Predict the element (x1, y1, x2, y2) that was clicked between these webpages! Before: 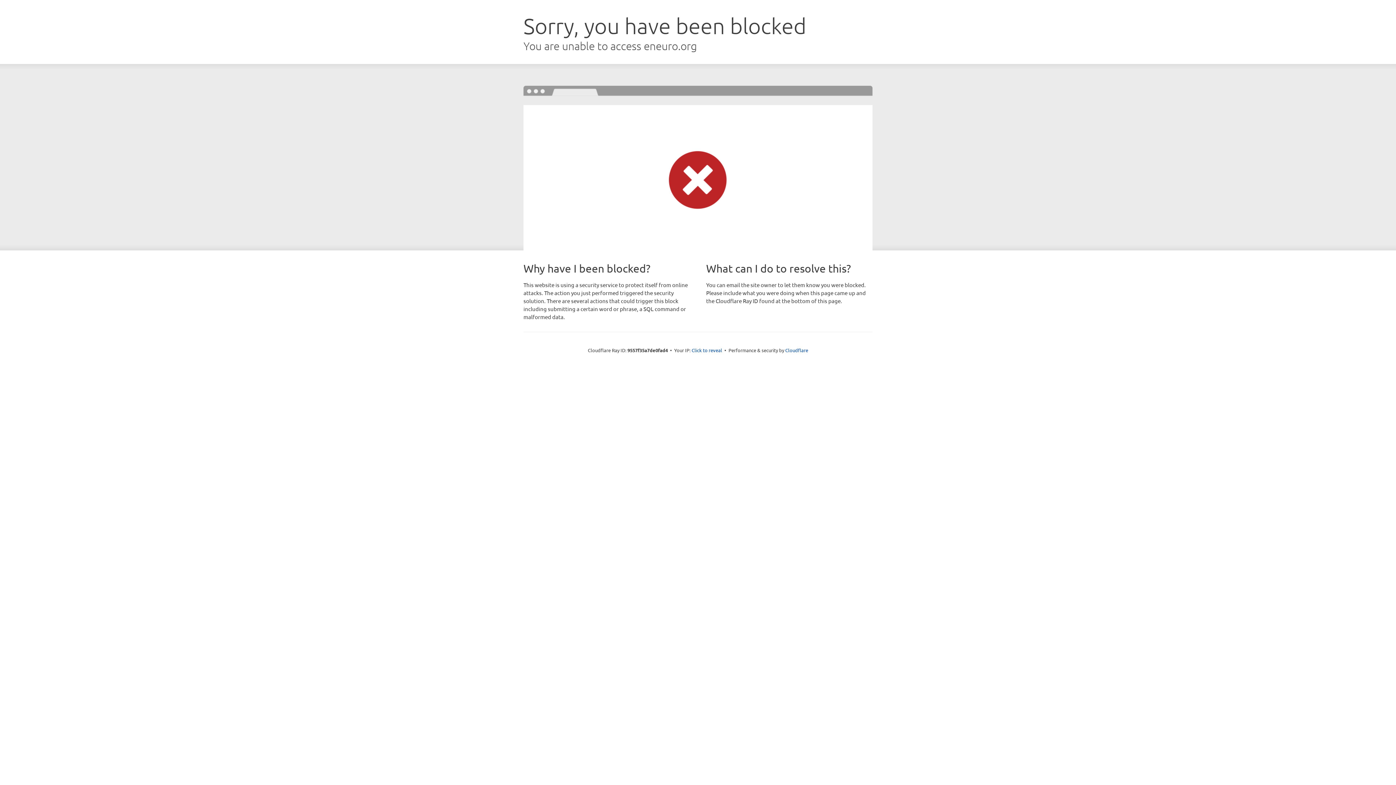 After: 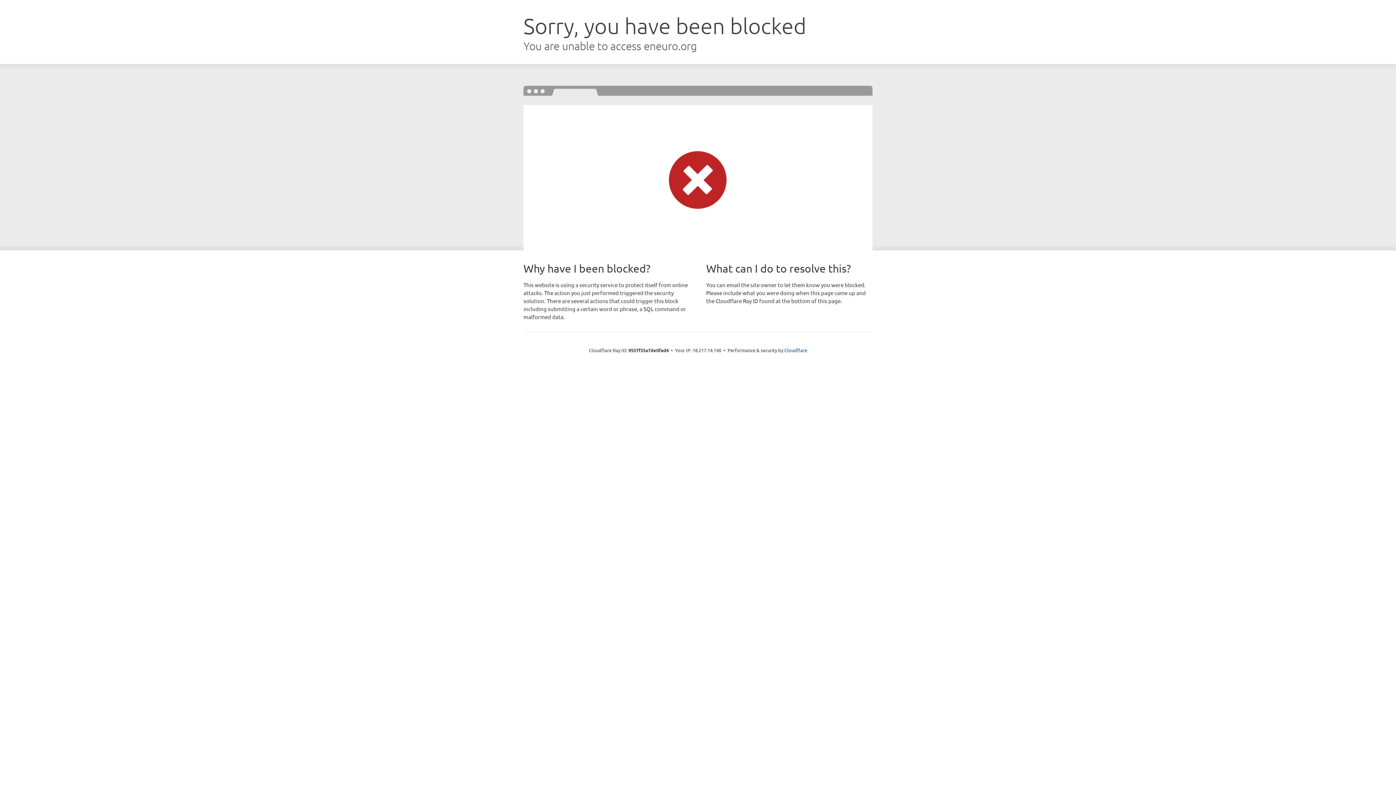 Action: label: Click to reveal bbox: (691, 346, 722, 353)